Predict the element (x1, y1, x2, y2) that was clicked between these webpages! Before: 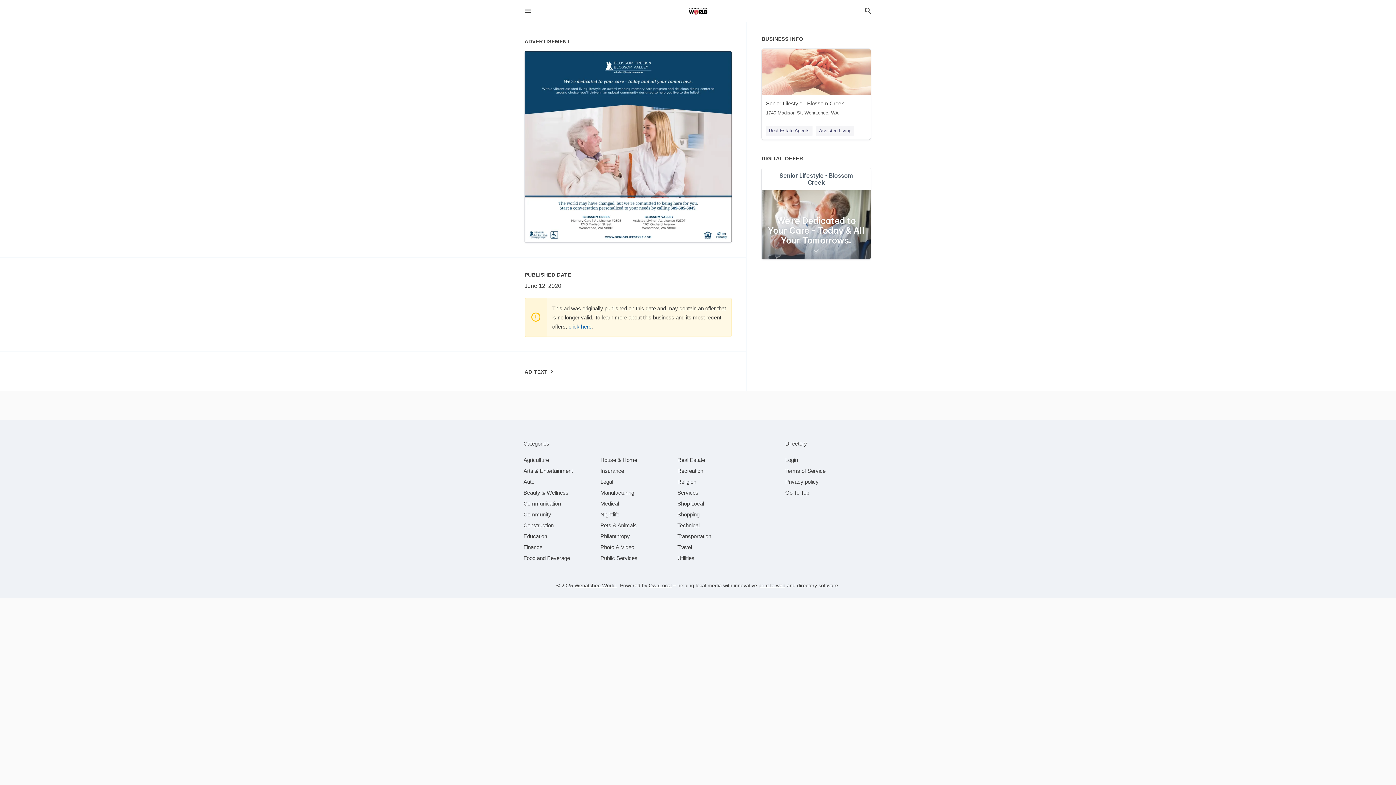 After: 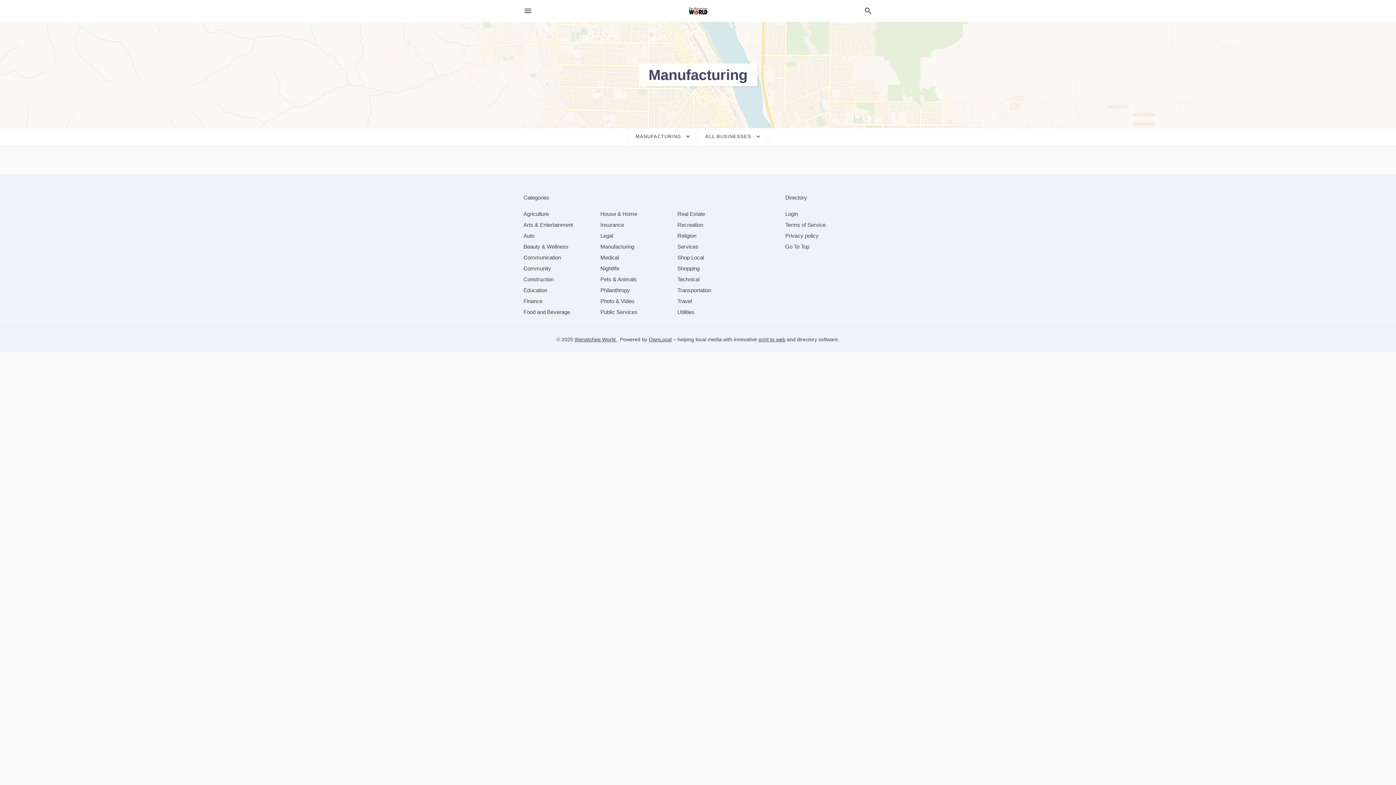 Action: bbox: (600, 489, 634, 495) label: category Manufacturing